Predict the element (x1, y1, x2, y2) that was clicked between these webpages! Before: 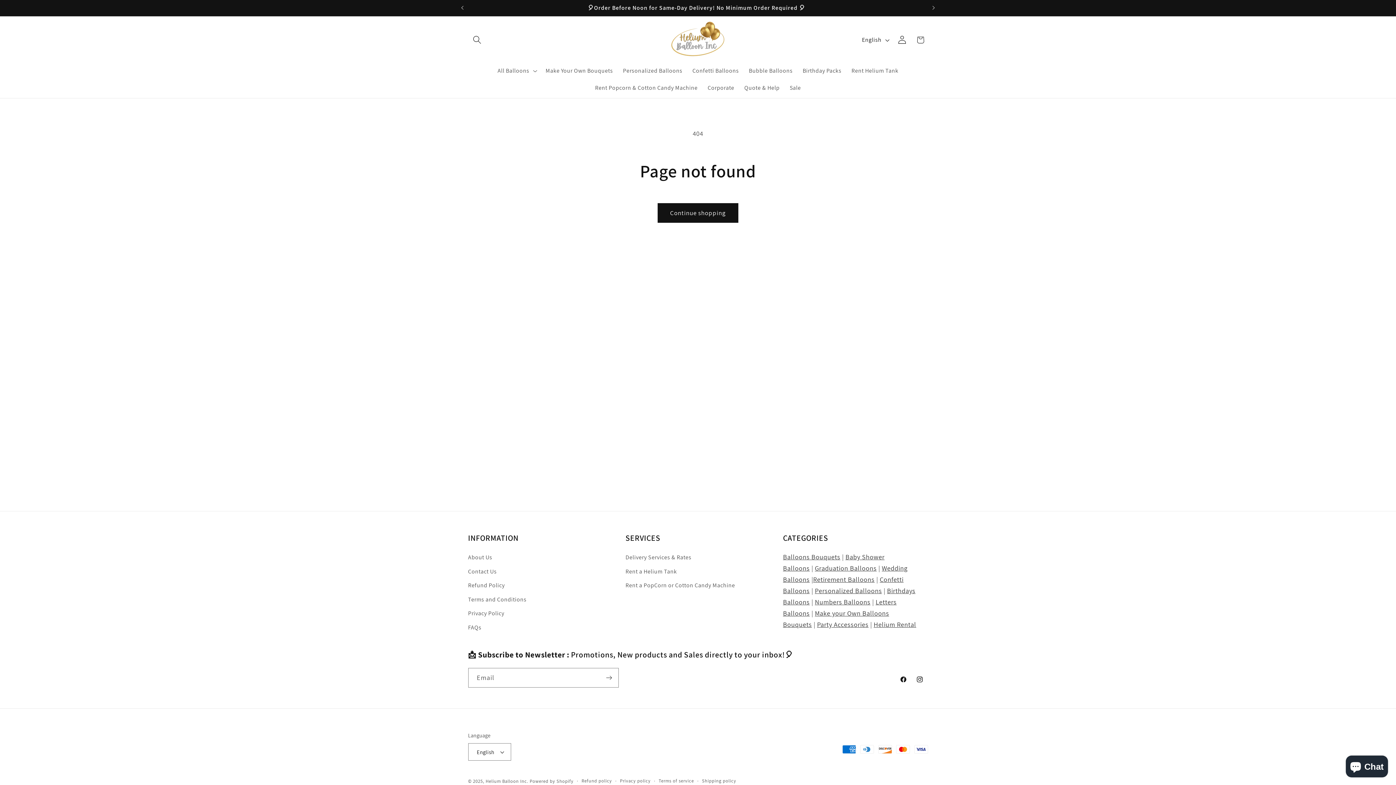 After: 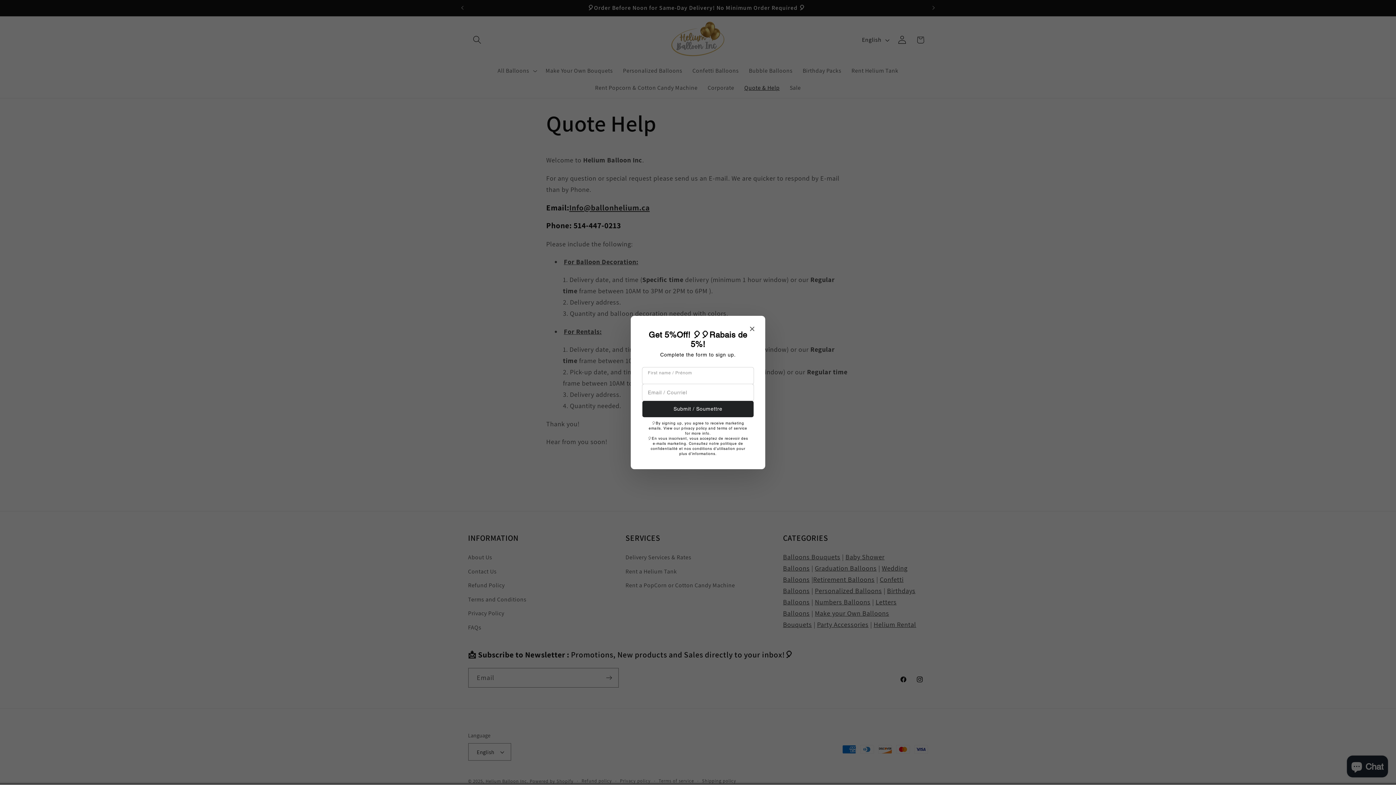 Action: label: Quote & Help bbox: (739, 79, 784, 96)